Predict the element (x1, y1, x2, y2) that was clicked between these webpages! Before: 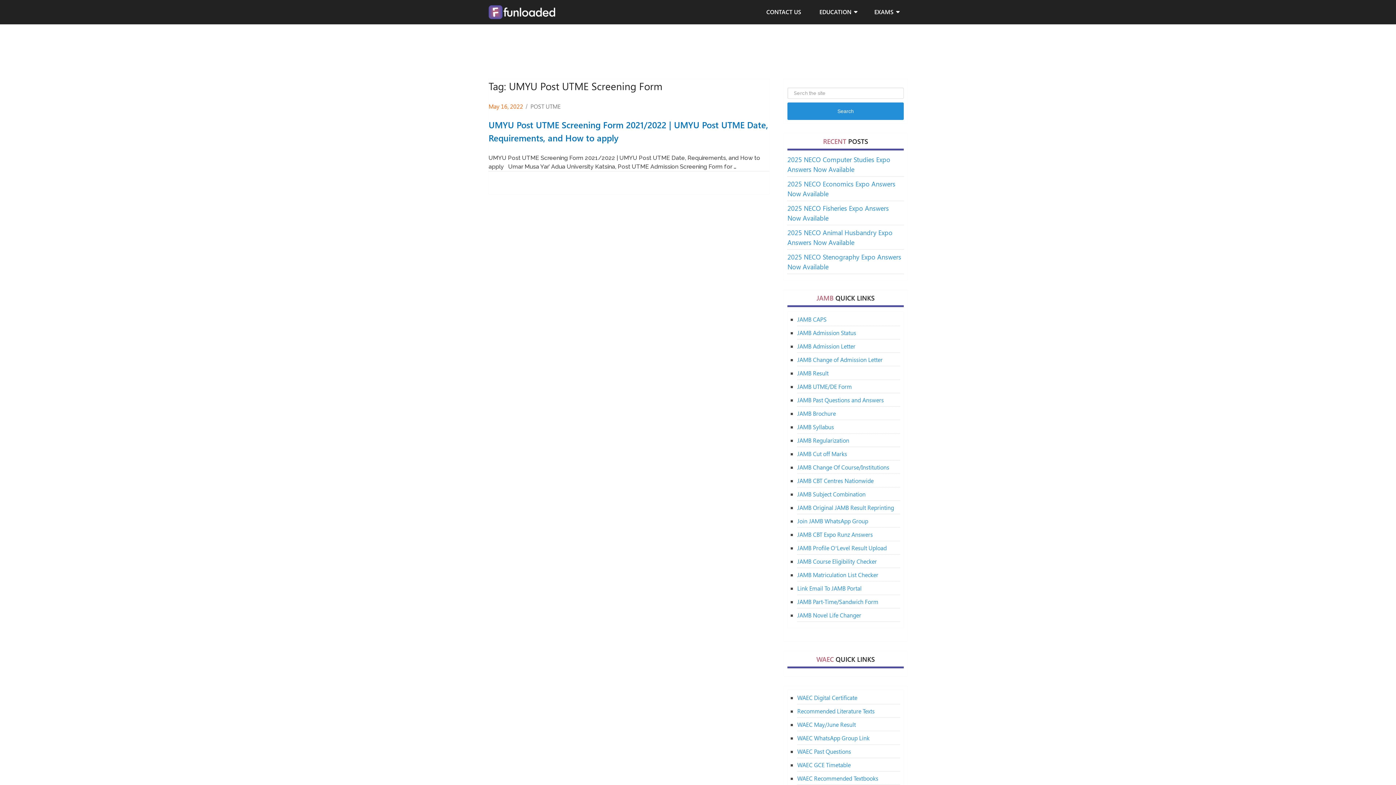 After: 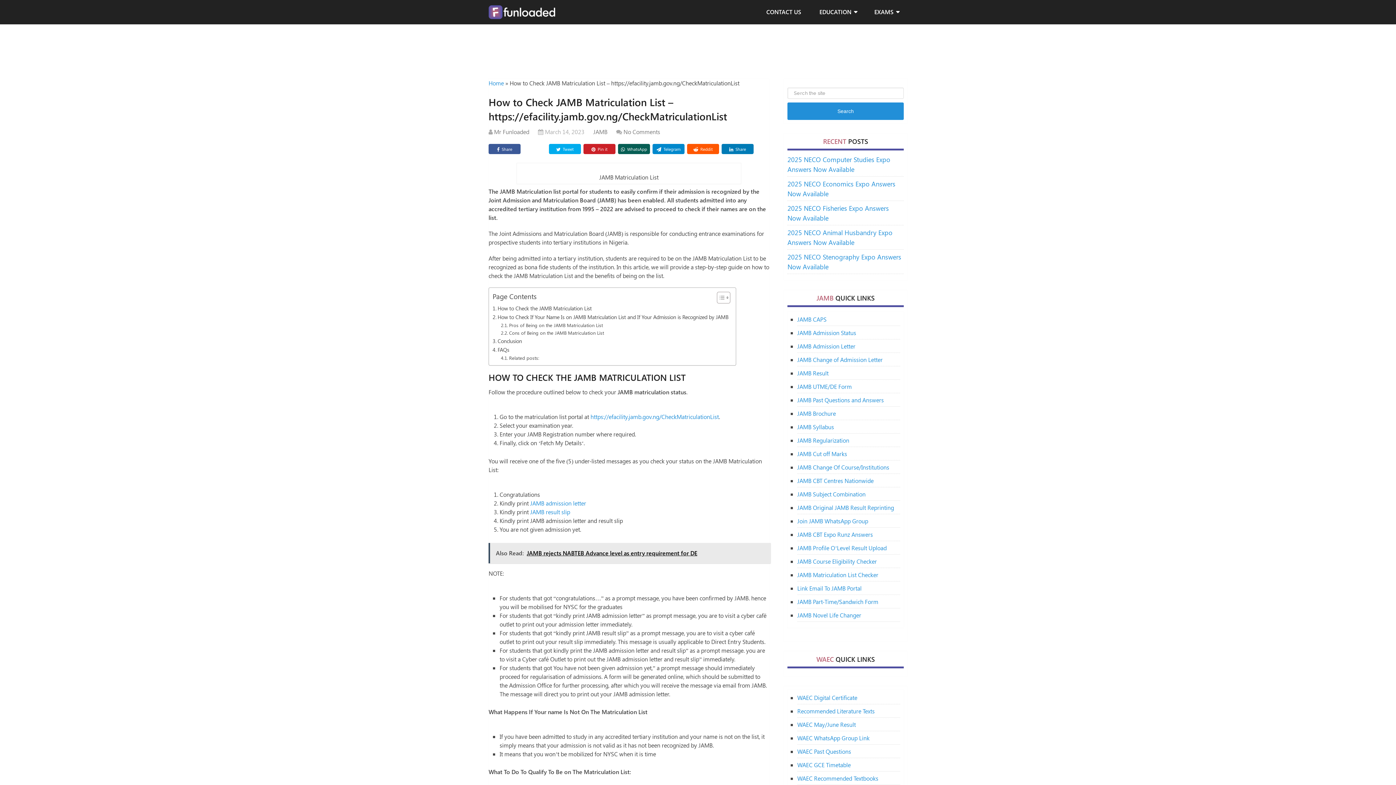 Action: bbox: (797, 571, 878, 579) label: JAMB Matriculation List Checker